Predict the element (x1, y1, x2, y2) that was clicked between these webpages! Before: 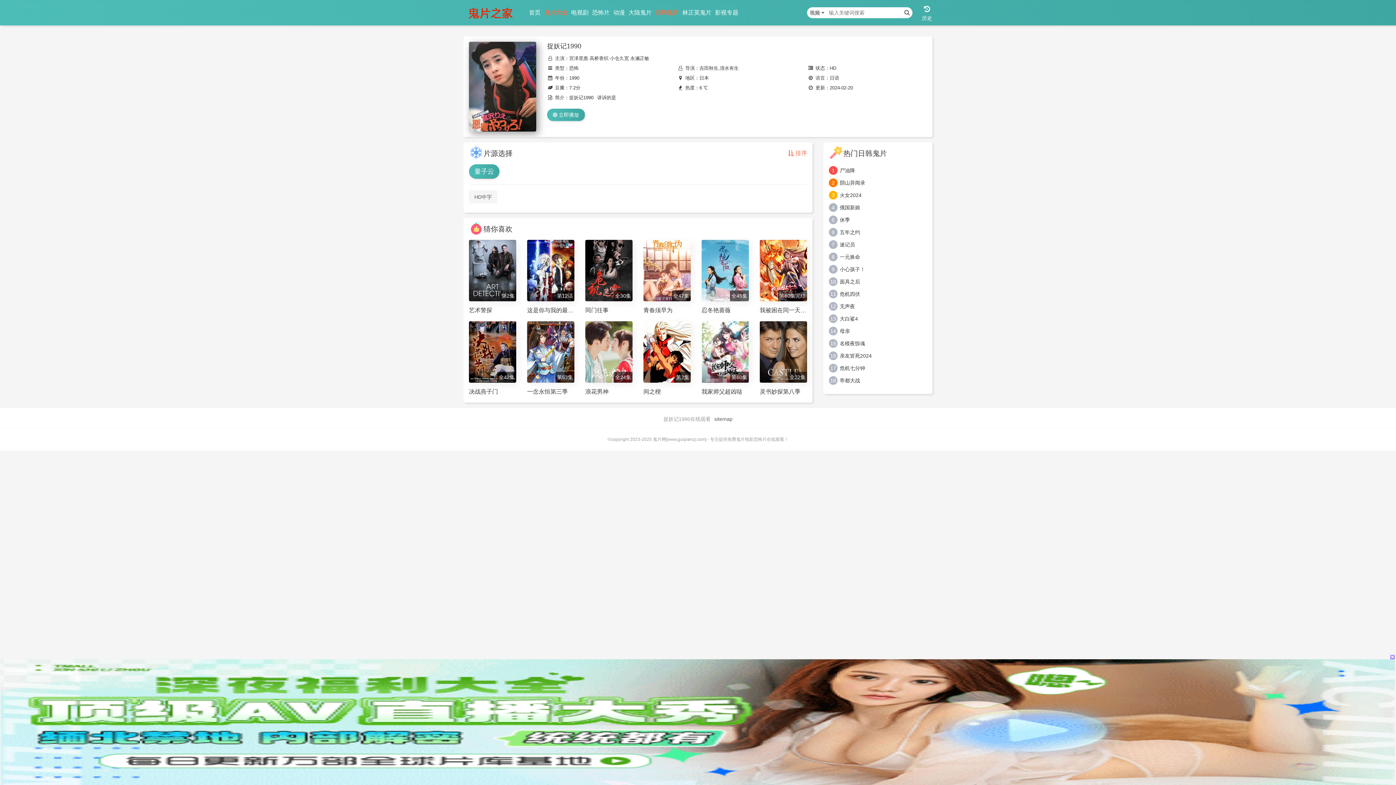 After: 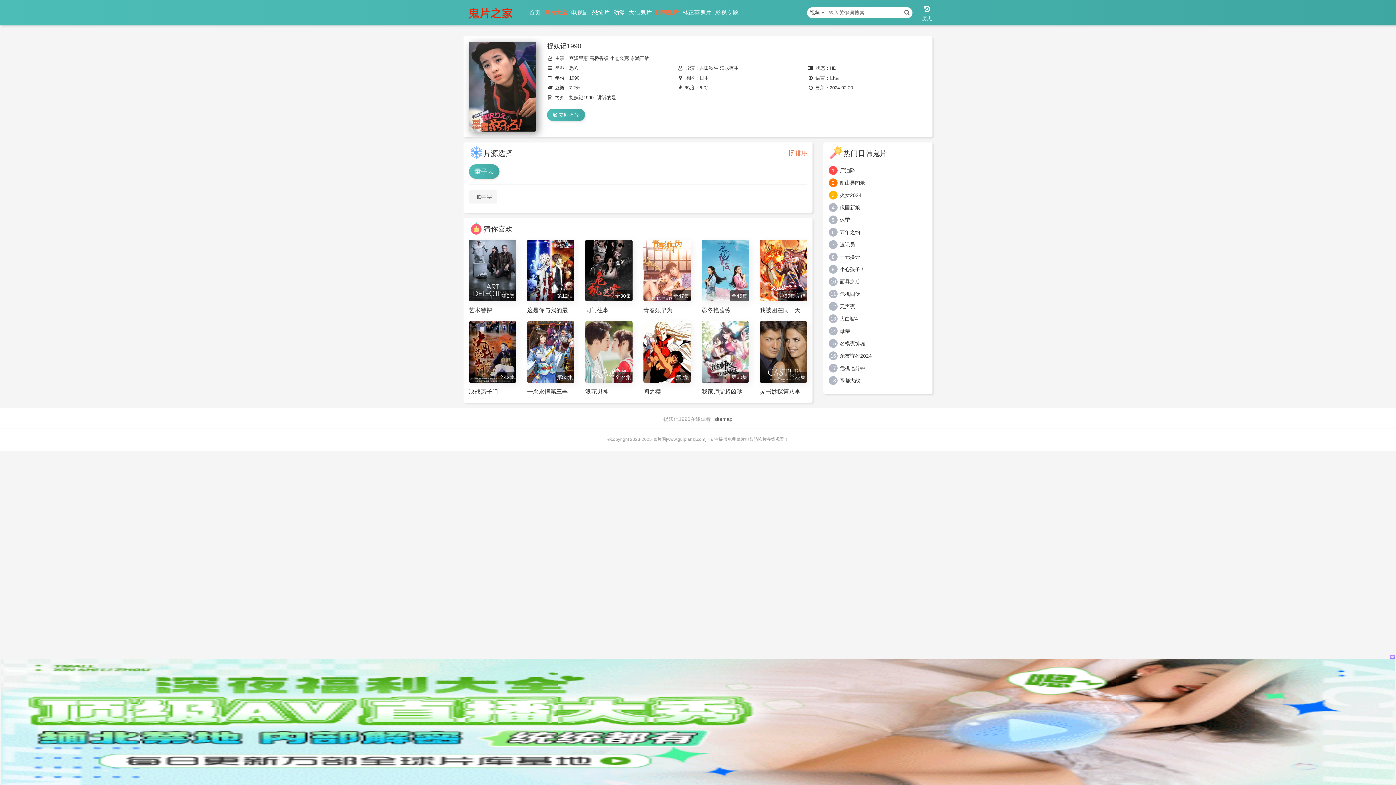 Action: label:  排序 bbox: (788, 142, 807, 164)